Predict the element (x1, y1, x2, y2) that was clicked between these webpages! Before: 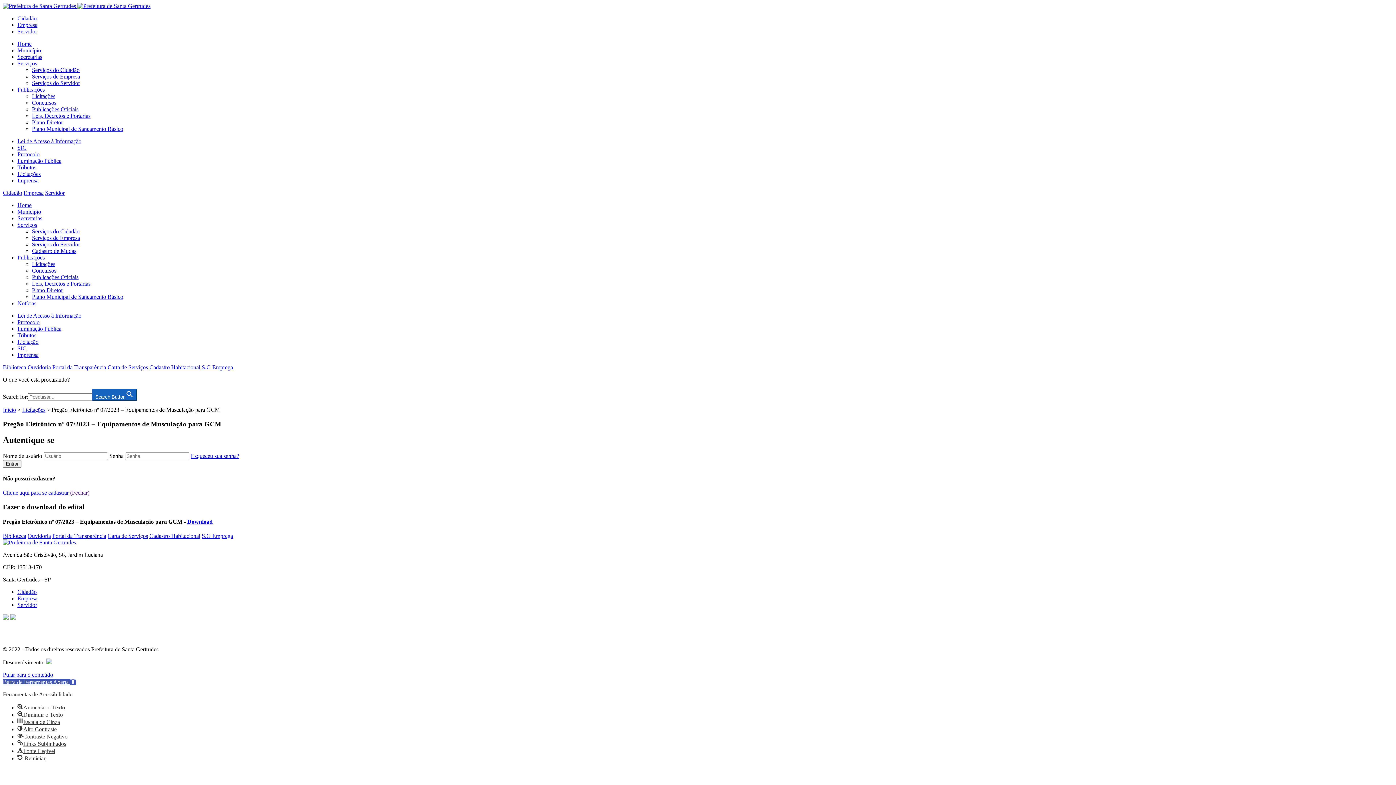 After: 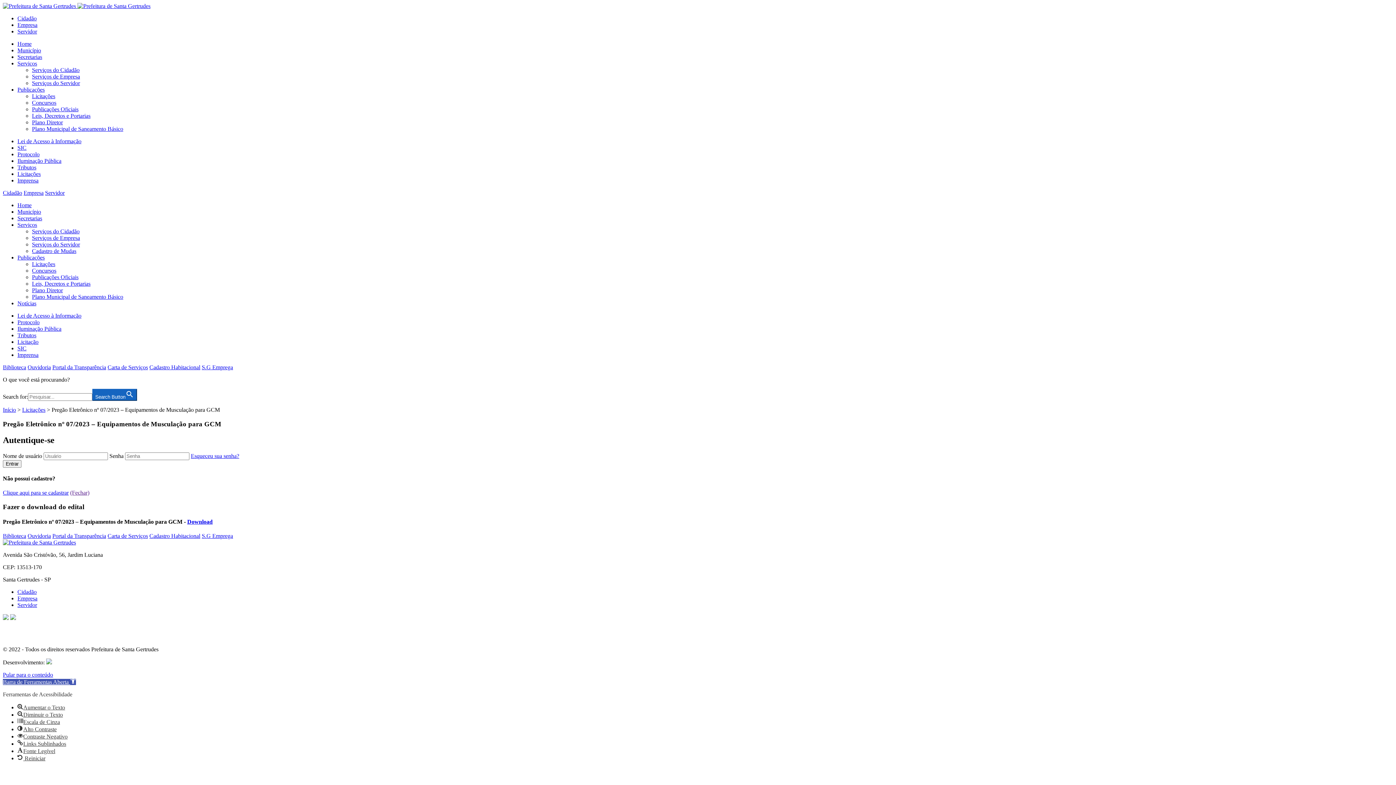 Action: label: Tributos bbox: (17, 332, 36, 338)